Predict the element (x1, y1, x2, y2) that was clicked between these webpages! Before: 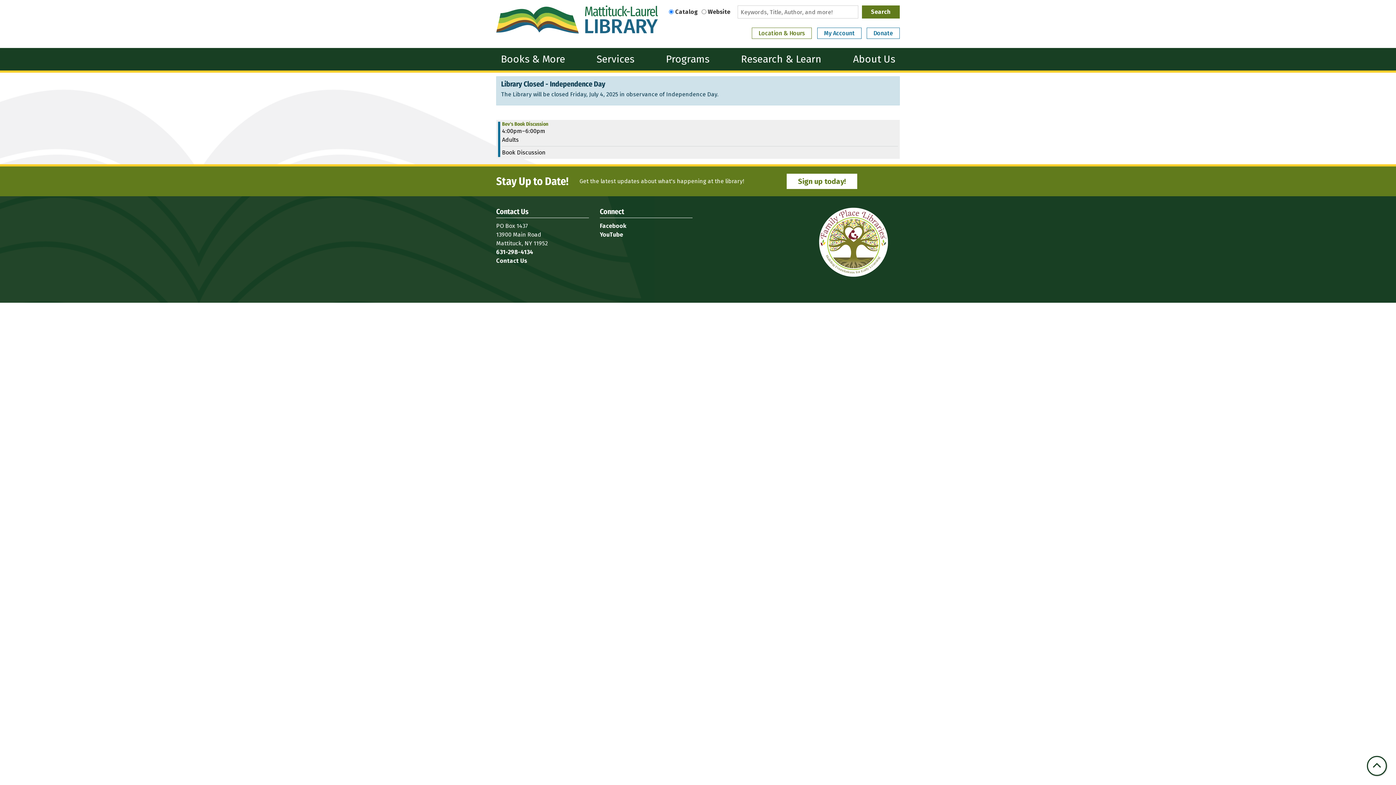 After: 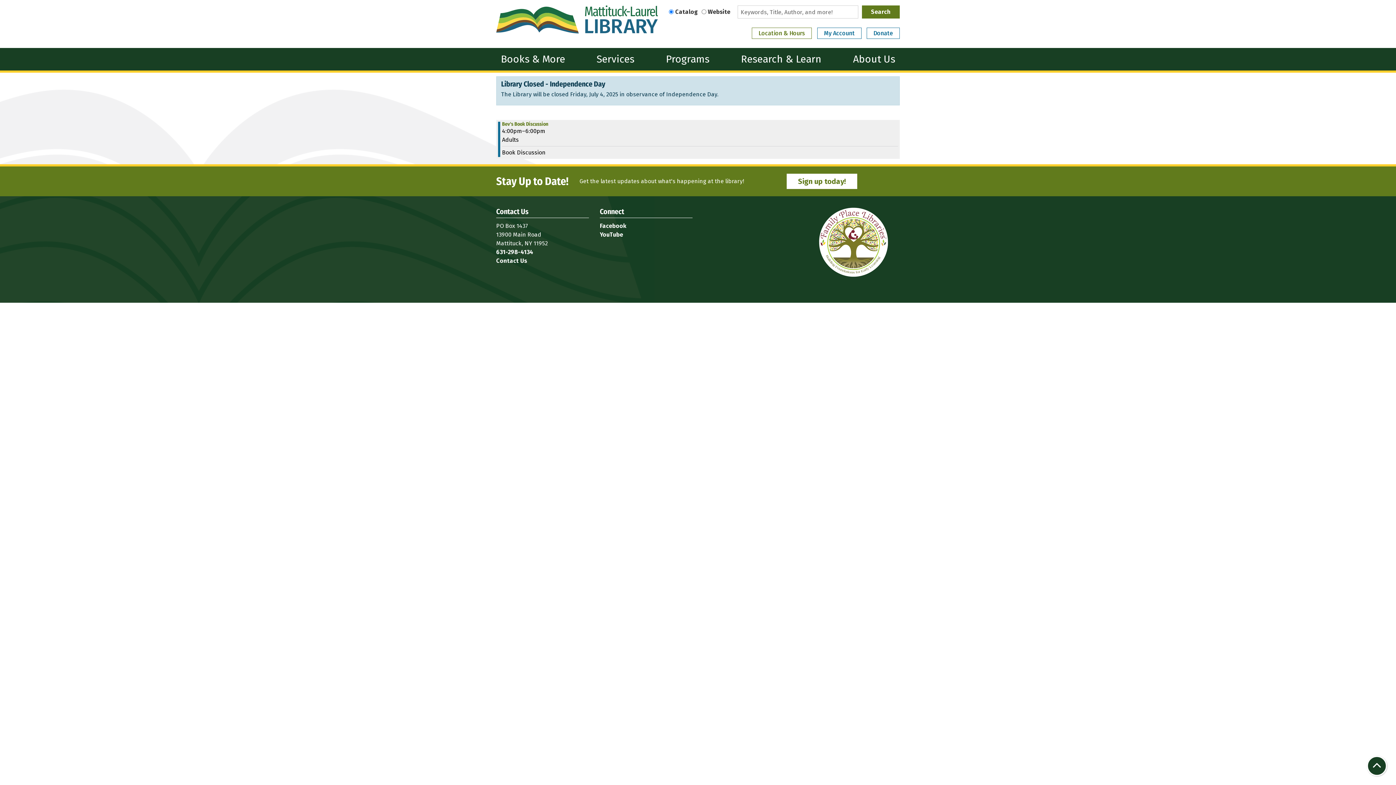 Action: label: Back To Top bbox: (1367, 756, 1387, 776)